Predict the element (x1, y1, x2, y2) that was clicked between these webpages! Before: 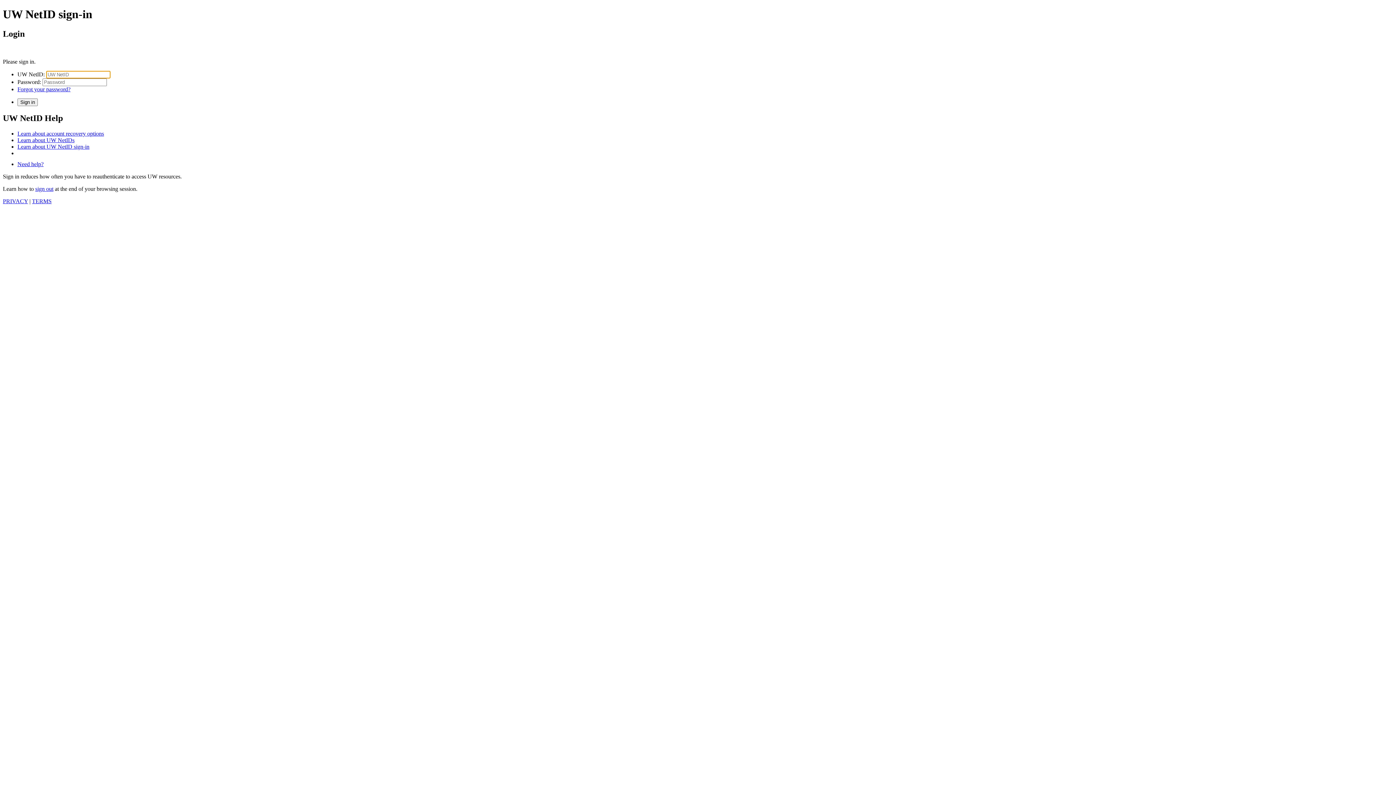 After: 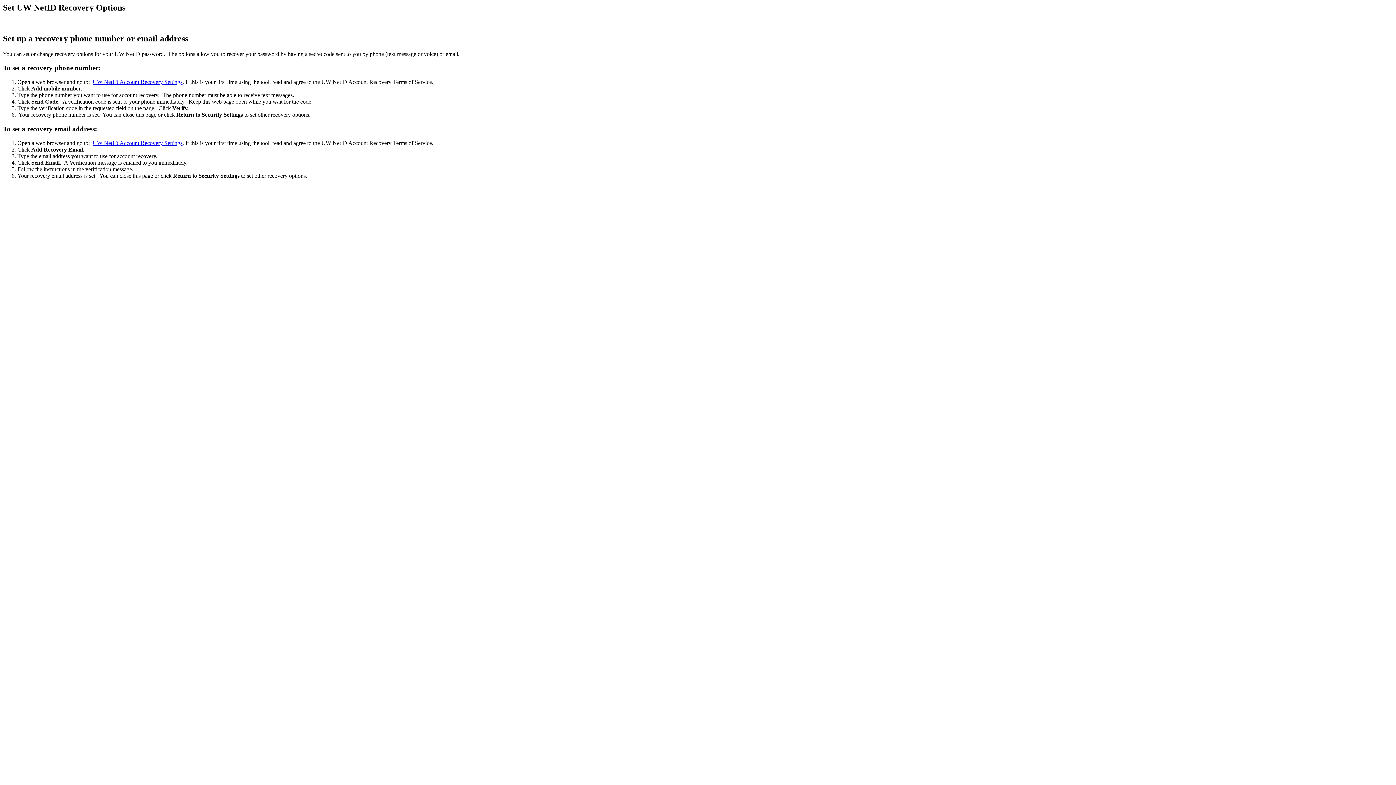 Action: label: Learn about account recovery options bbox: (17, 130, 104, 136)